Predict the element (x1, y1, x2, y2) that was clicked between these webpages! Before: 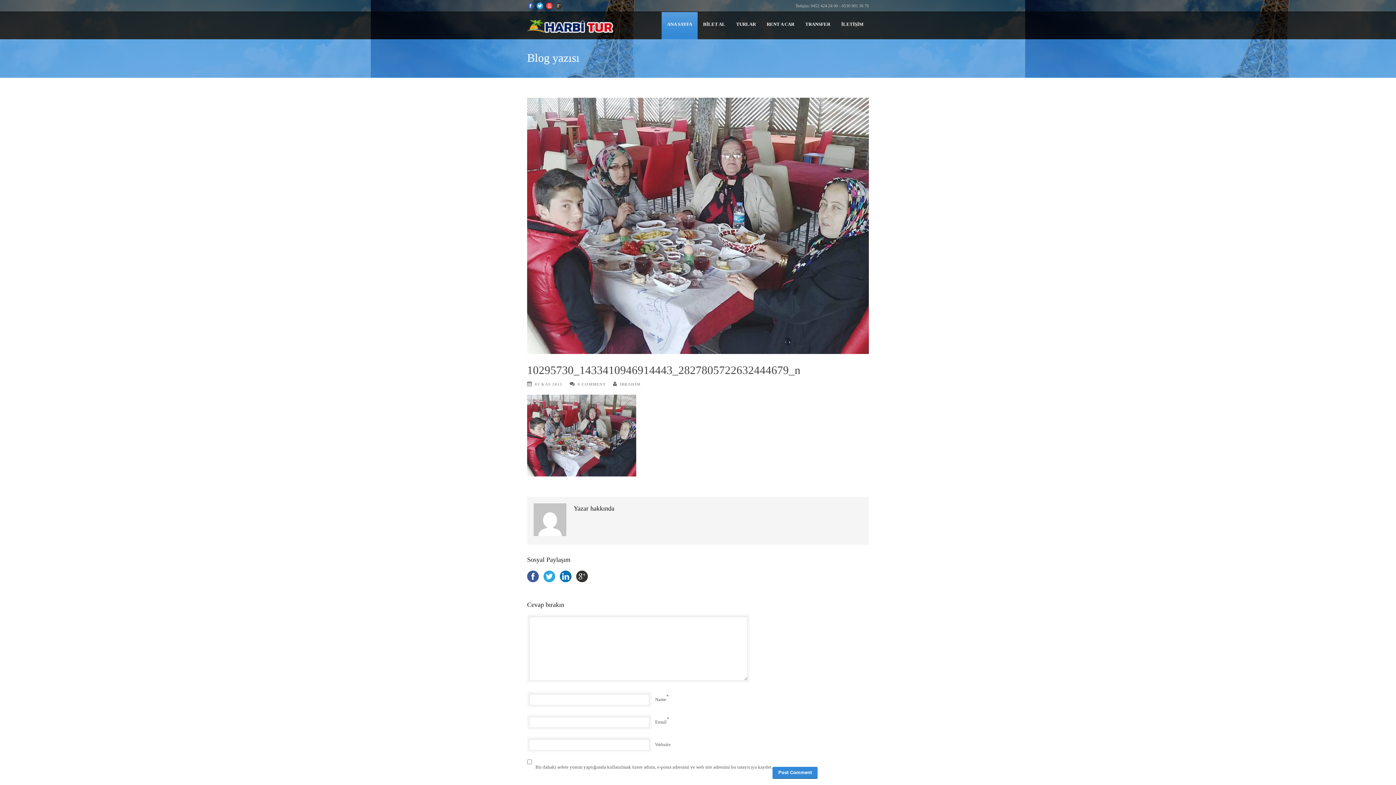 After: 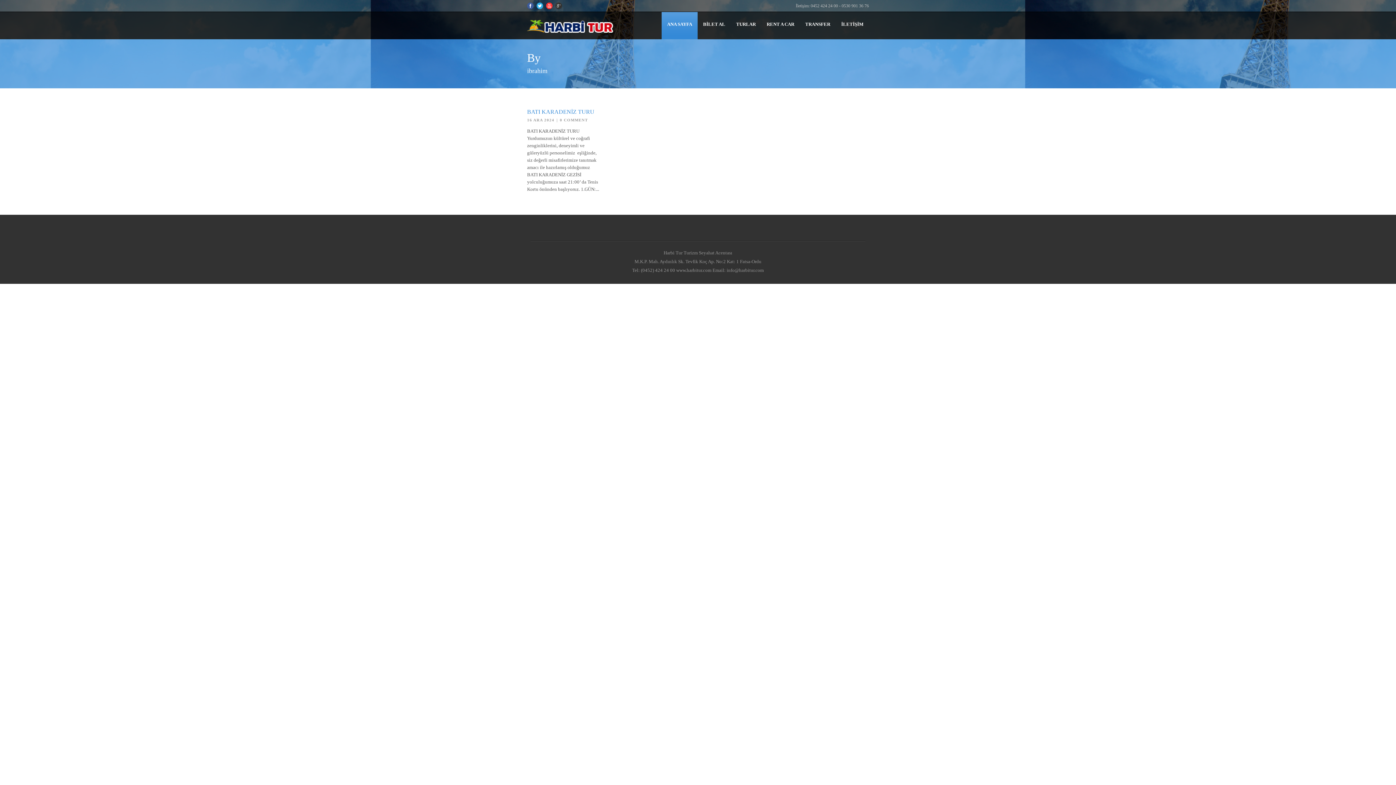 Action: bbox: (620, 382, 640, 386) label: İBRAHİM